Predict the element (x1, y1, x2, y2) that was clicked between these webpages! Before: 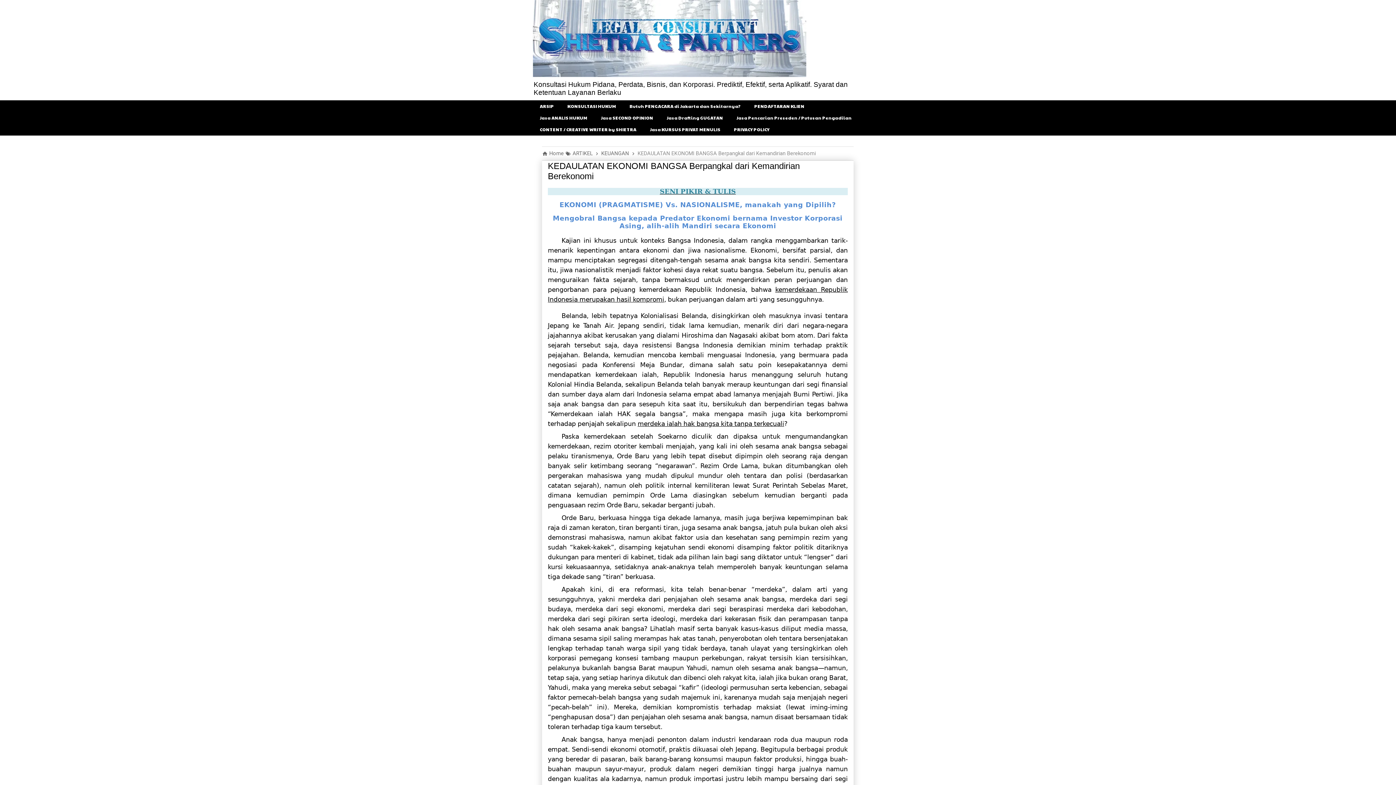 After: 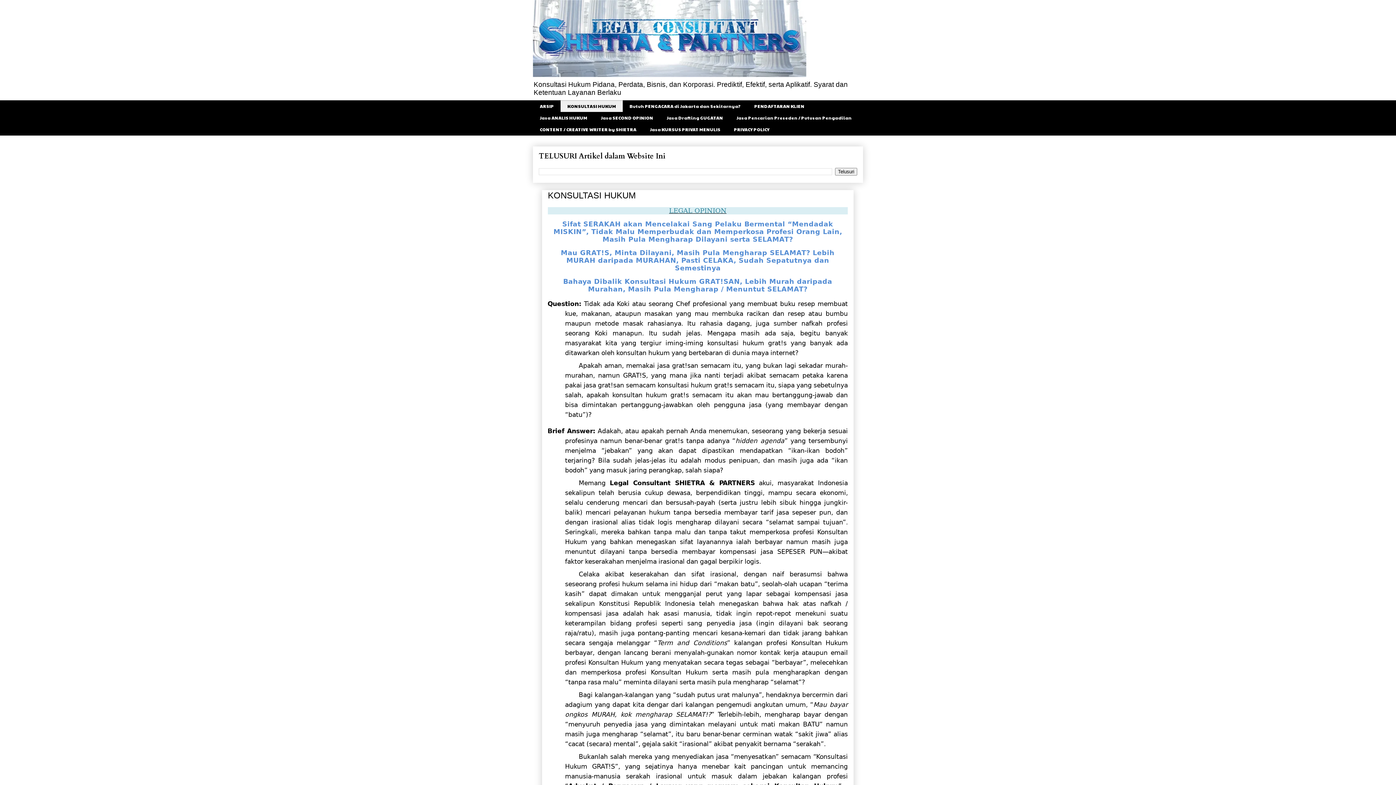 Action: label: KONSULTASI HUKUM bbox: (560, 100, 622, 111)